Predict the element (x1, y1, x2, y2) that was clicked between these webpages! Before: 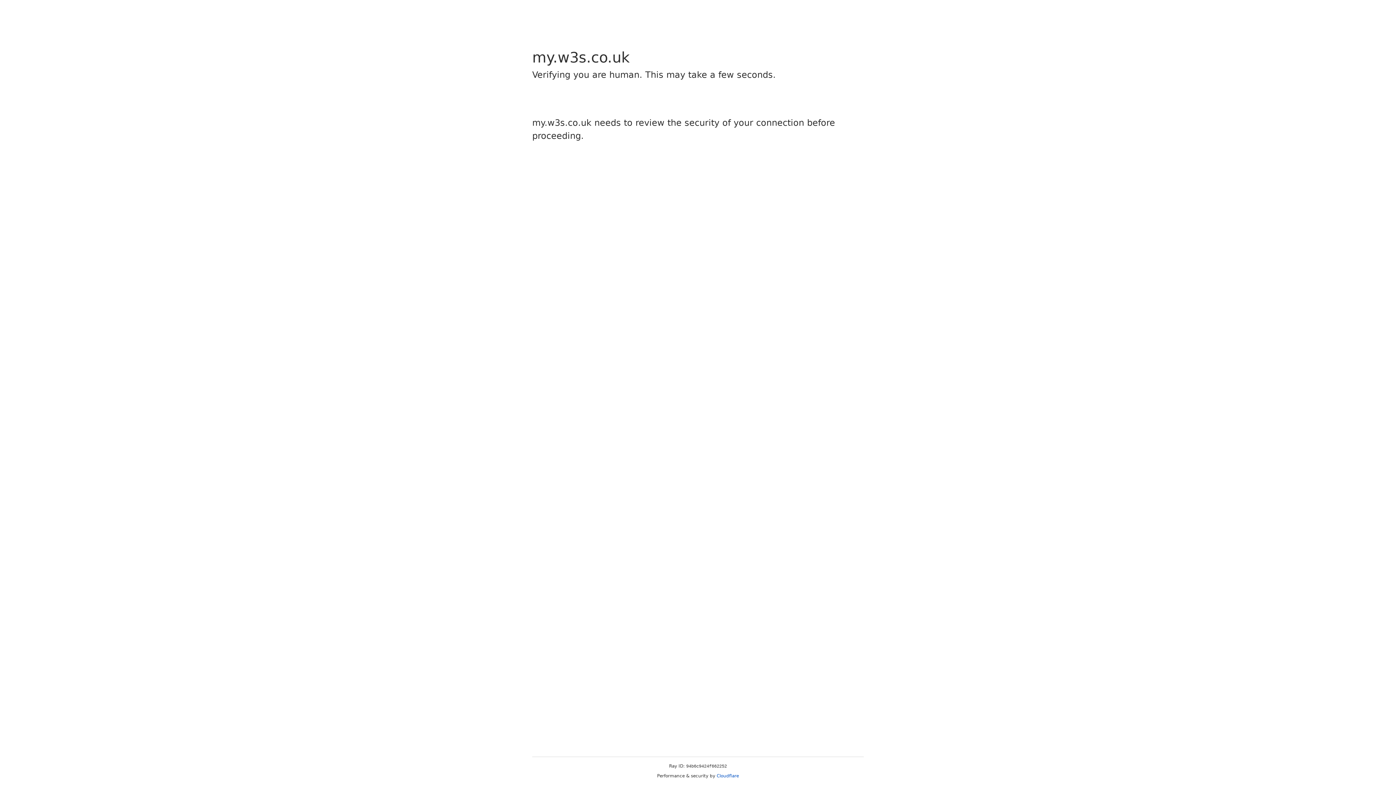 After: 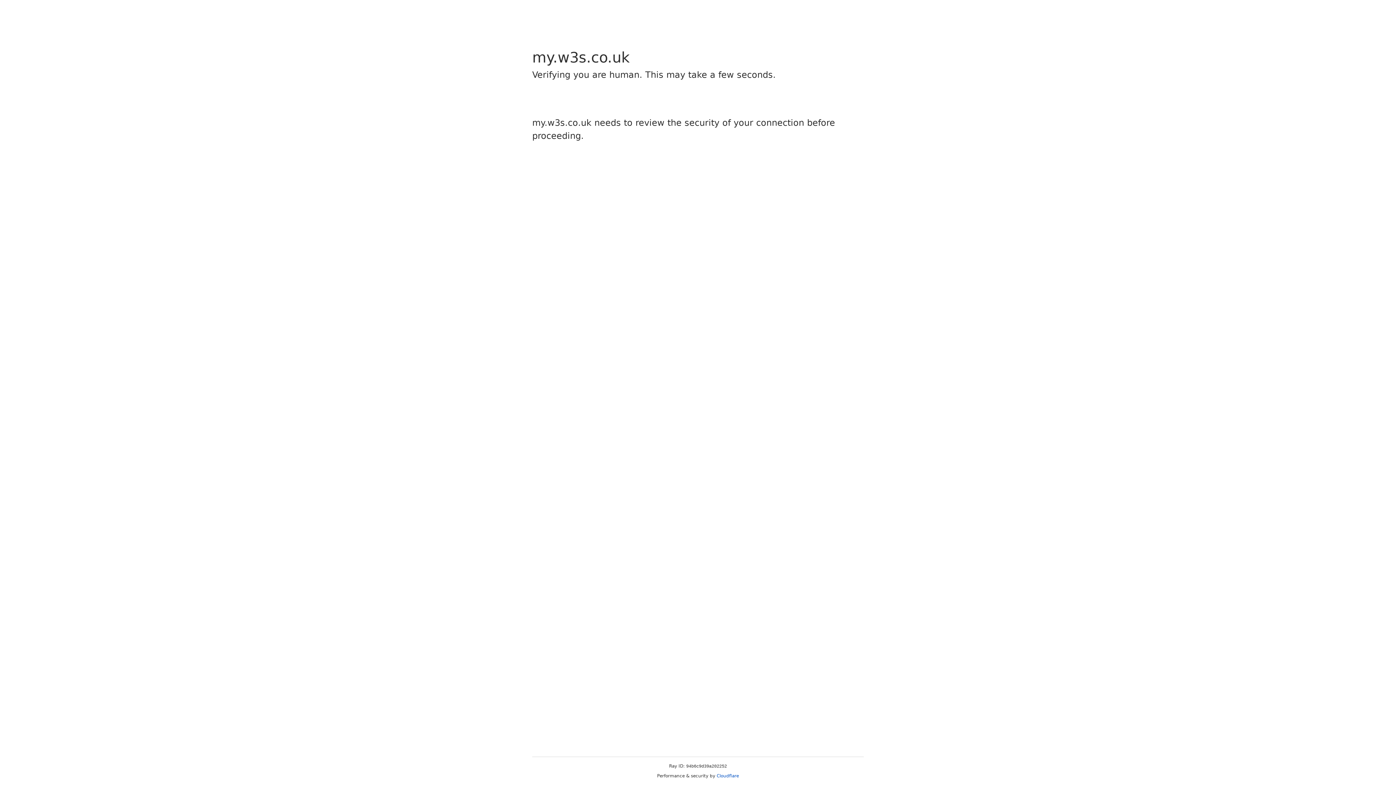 Action: bbox: (716, 773, 739, 778) label: Cloudflare